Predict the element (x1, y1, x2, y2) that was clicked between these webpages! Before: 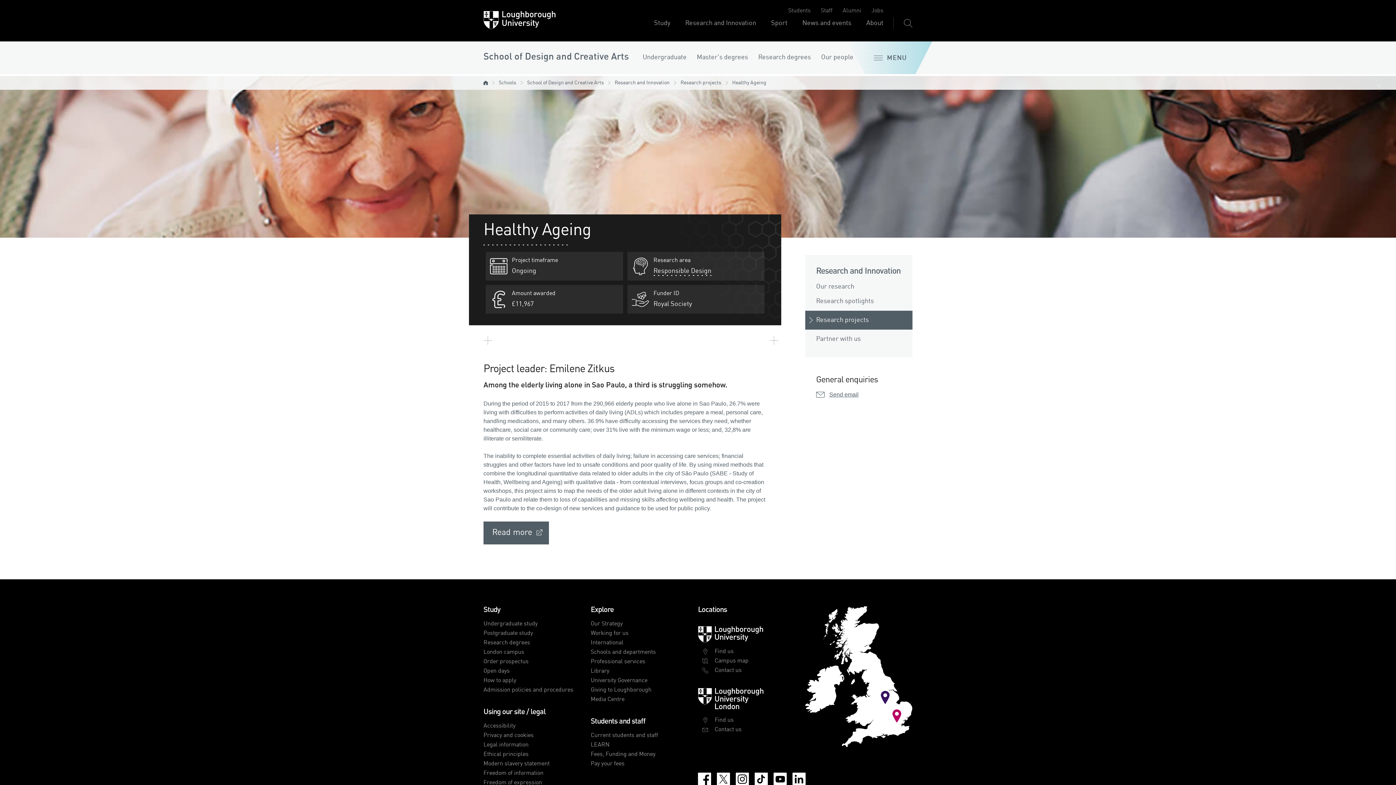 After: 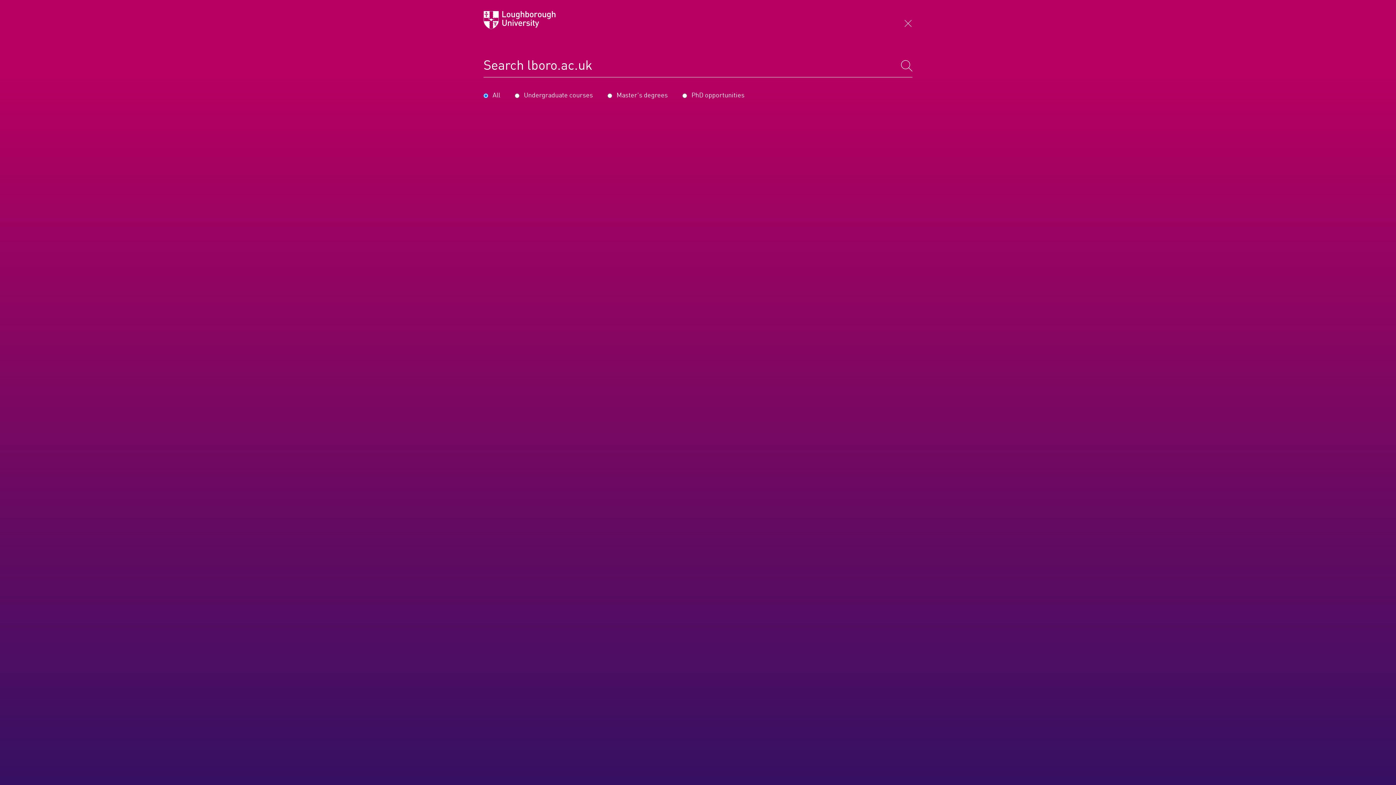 Action: label: Toggle global search bbox: (904, 18, 912, 27)